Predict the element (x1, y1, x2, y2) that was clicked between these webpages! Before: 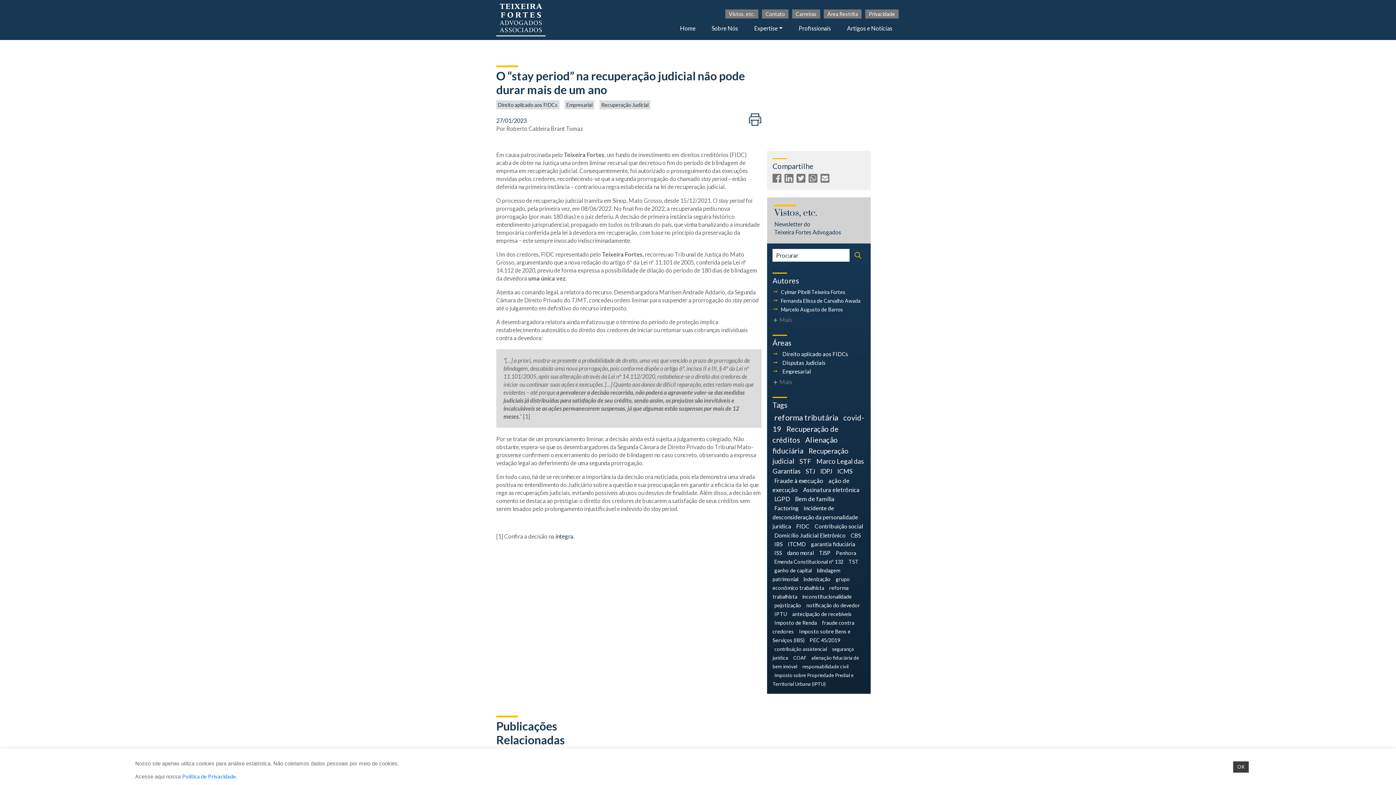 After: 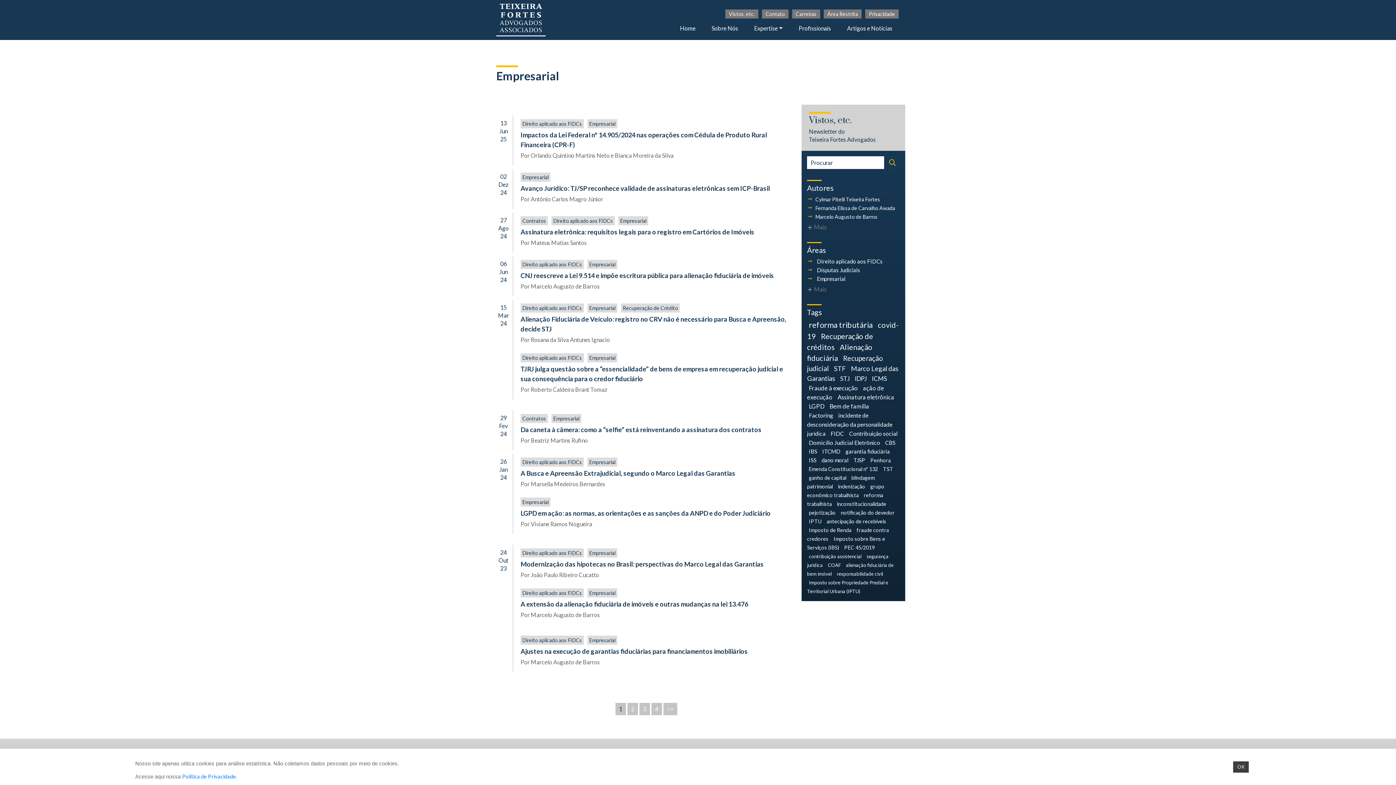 Action: label: Empresarial bbox: (564, 100, 594, 109)